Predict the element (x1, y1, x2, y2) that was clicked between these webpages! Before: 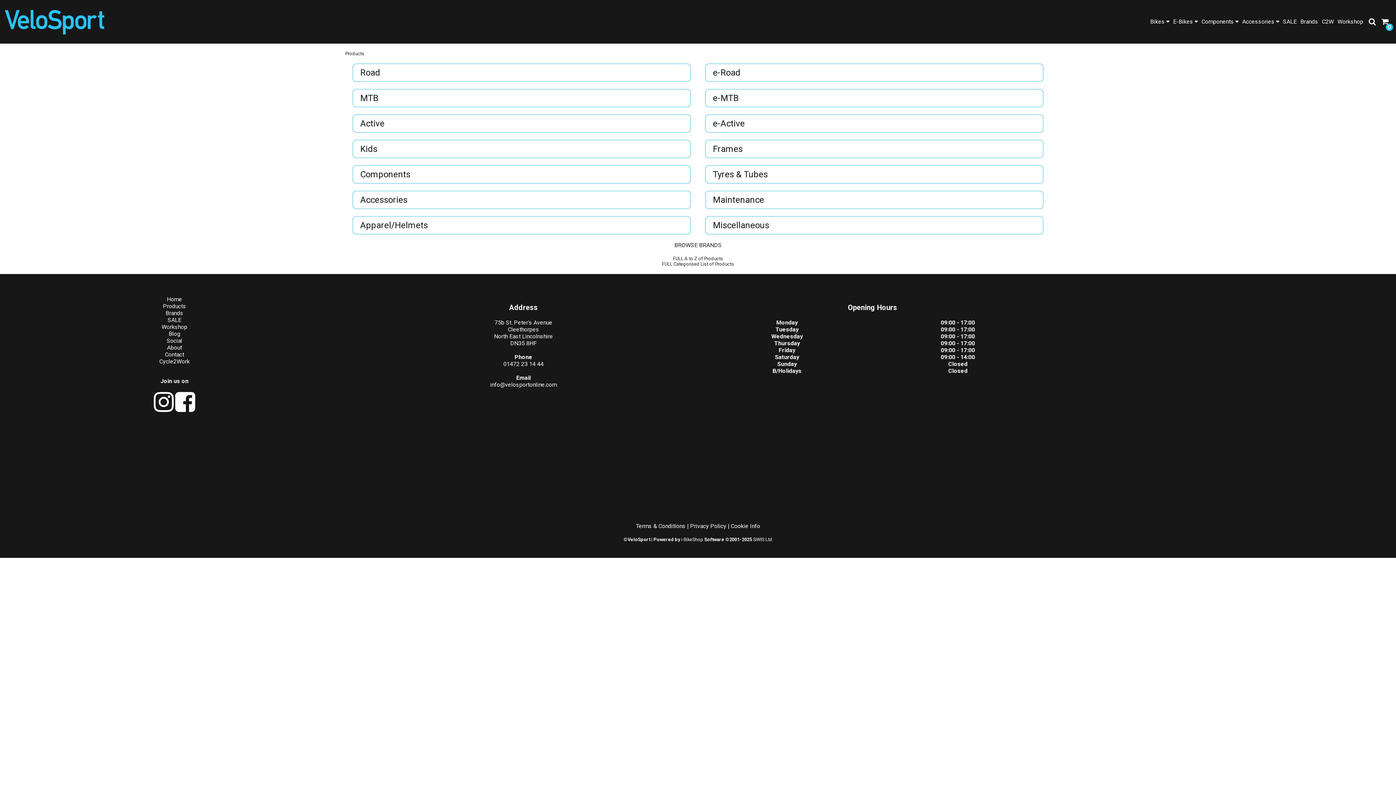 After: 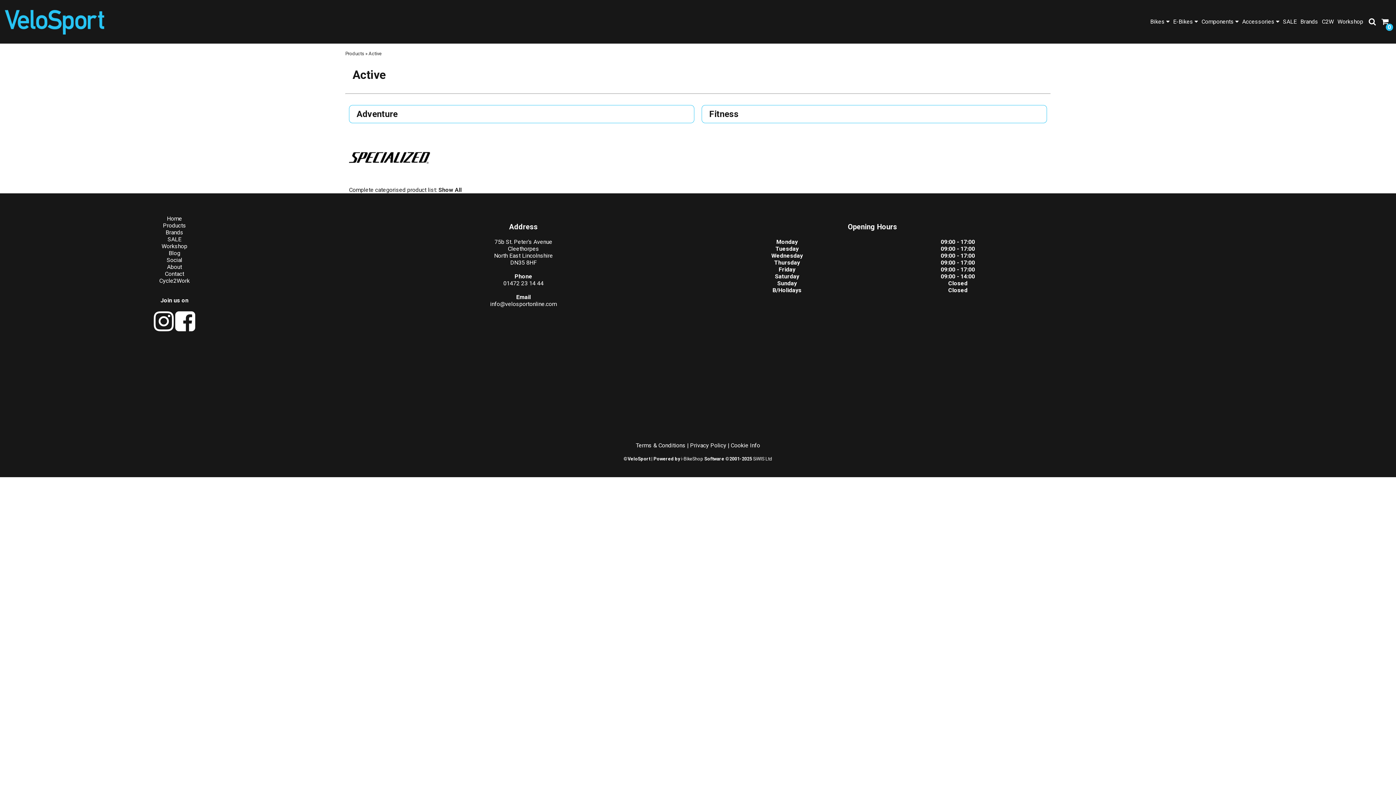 Action: label: Active bbox: (352, 114, 690, 132)